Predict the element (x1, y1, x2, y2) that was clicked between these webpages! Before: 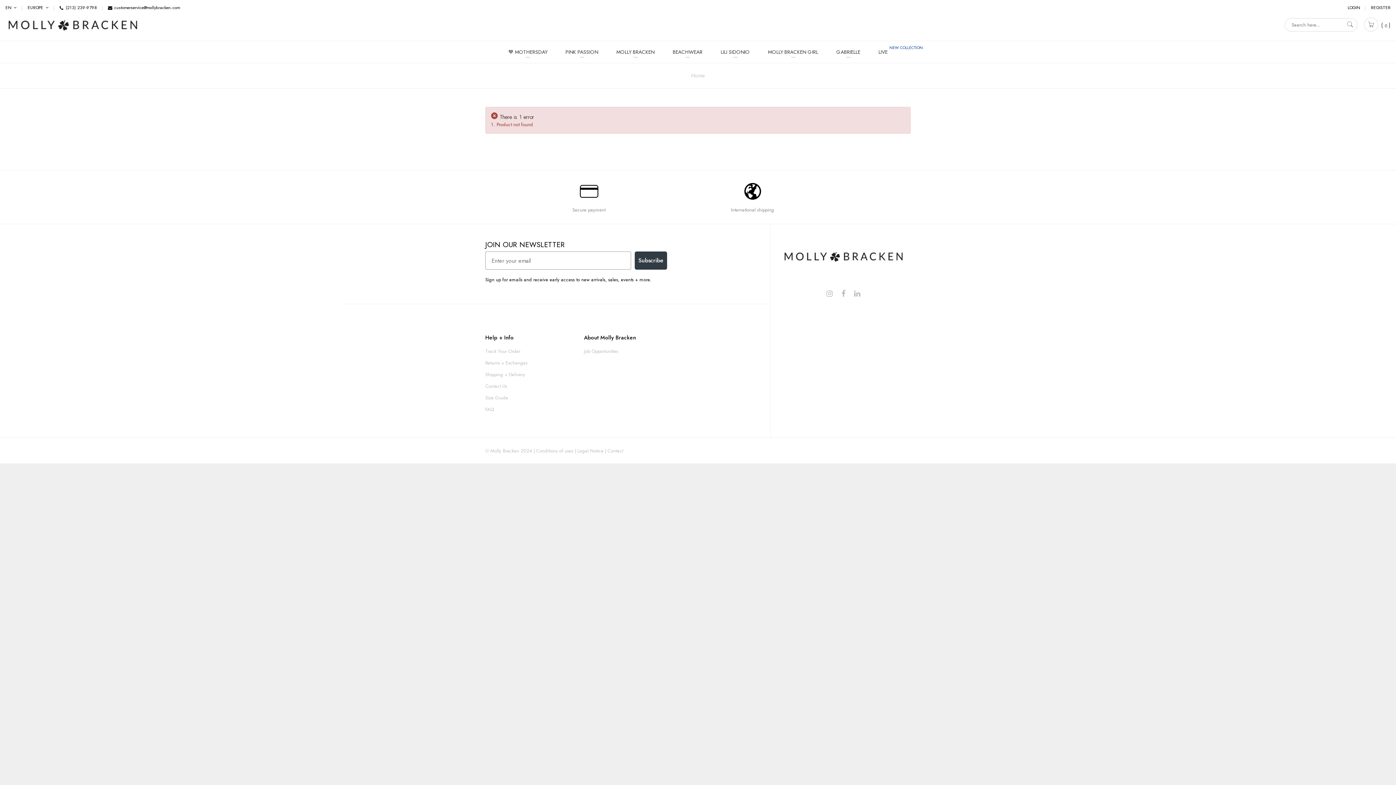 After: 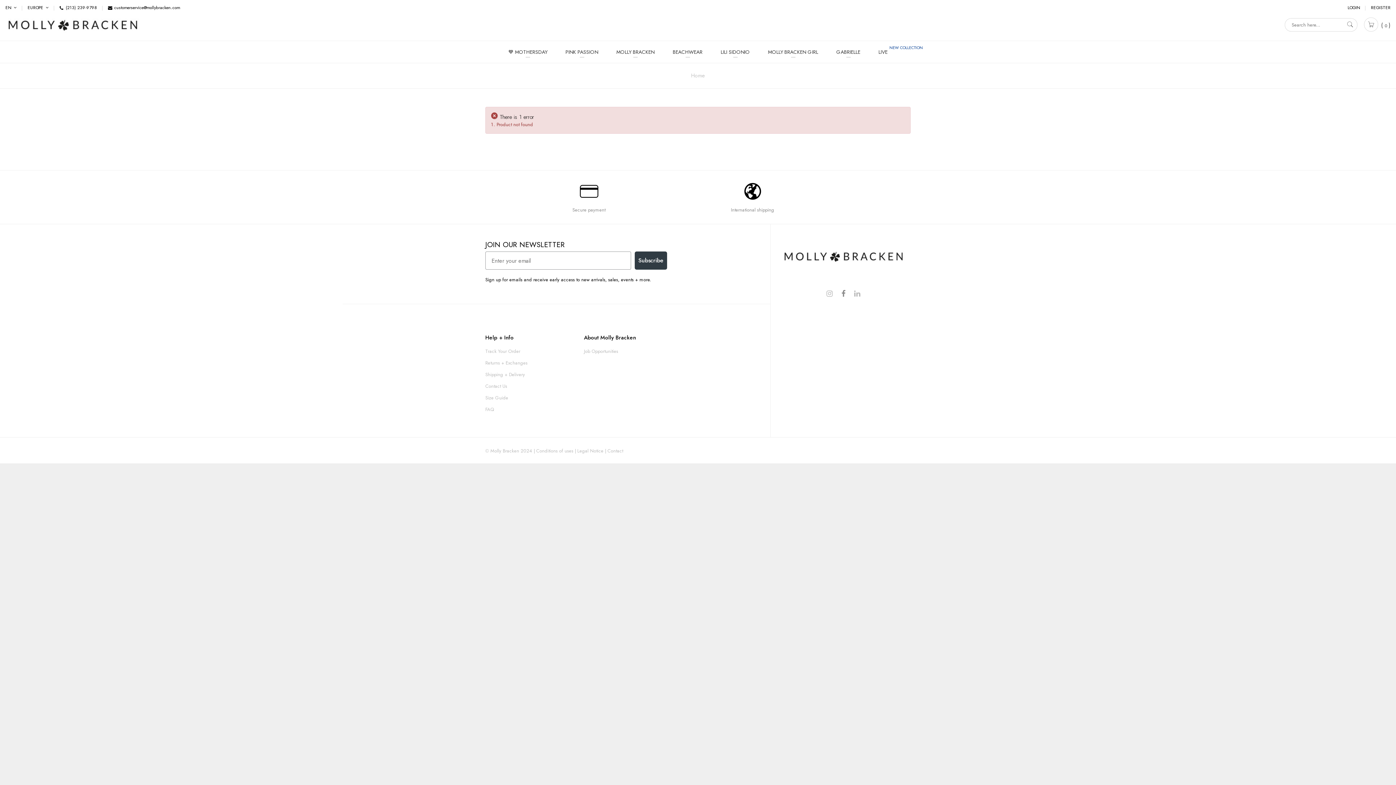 Action: bbox: (841, 290, 845, 297)